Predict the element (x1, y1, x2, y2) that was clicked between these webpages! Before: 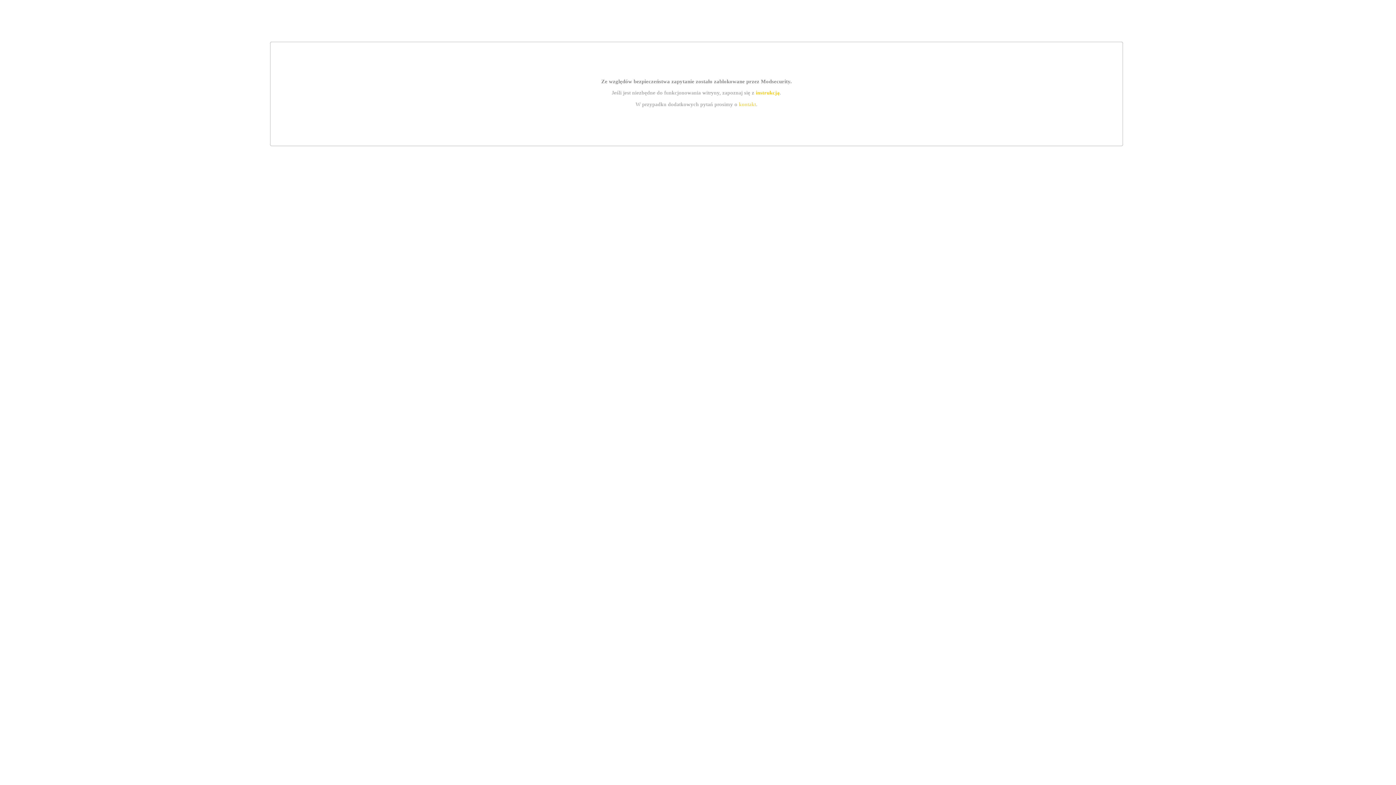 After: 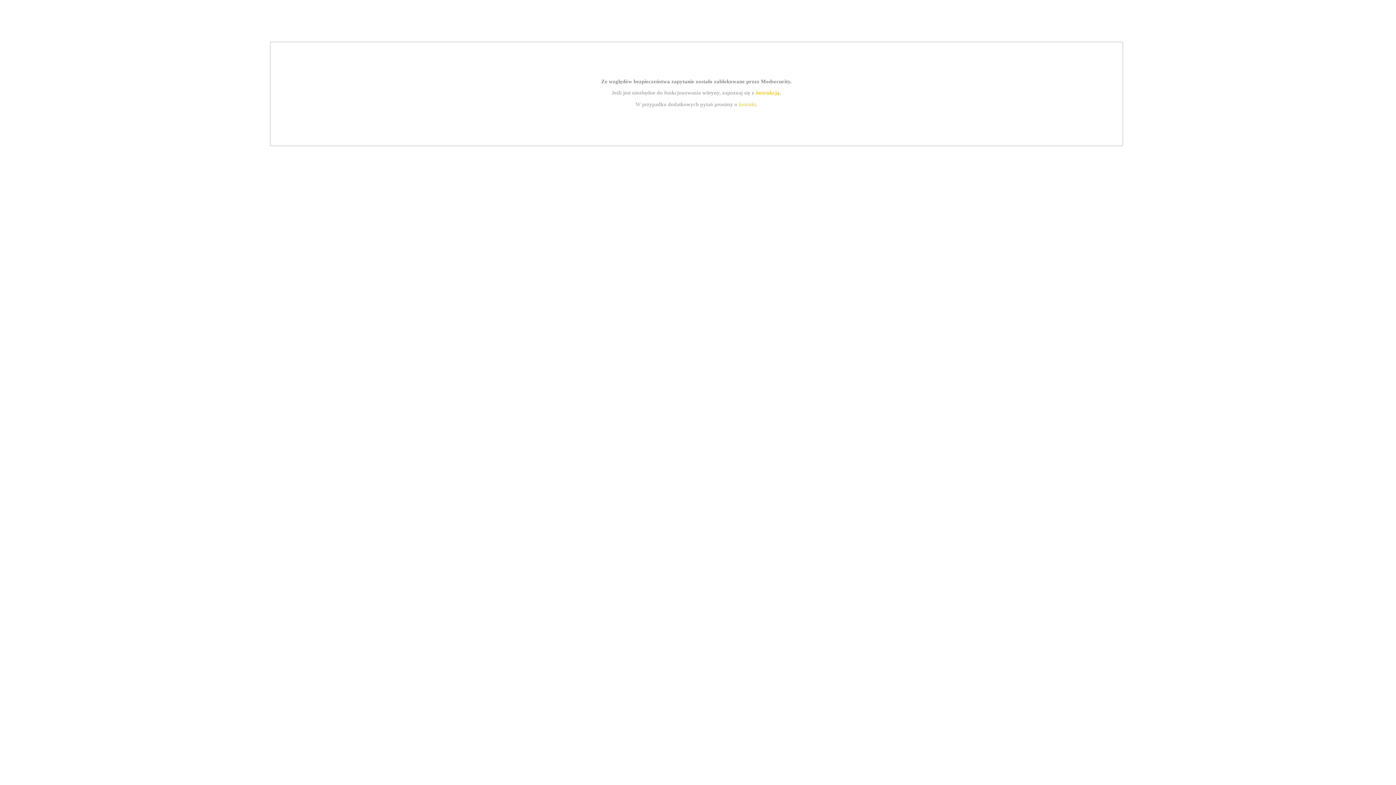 Action: bbox: (755, 89, 779, 95) label: instrukcją